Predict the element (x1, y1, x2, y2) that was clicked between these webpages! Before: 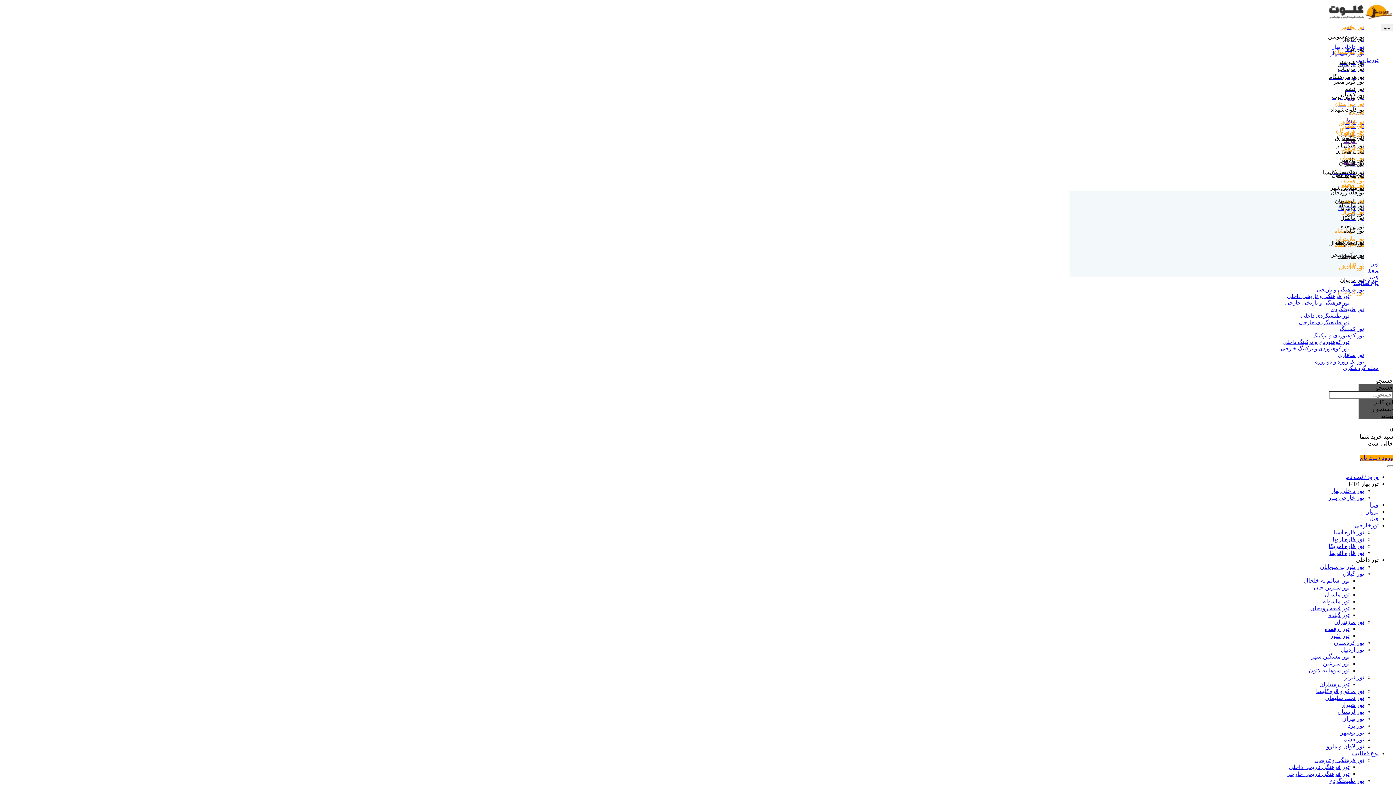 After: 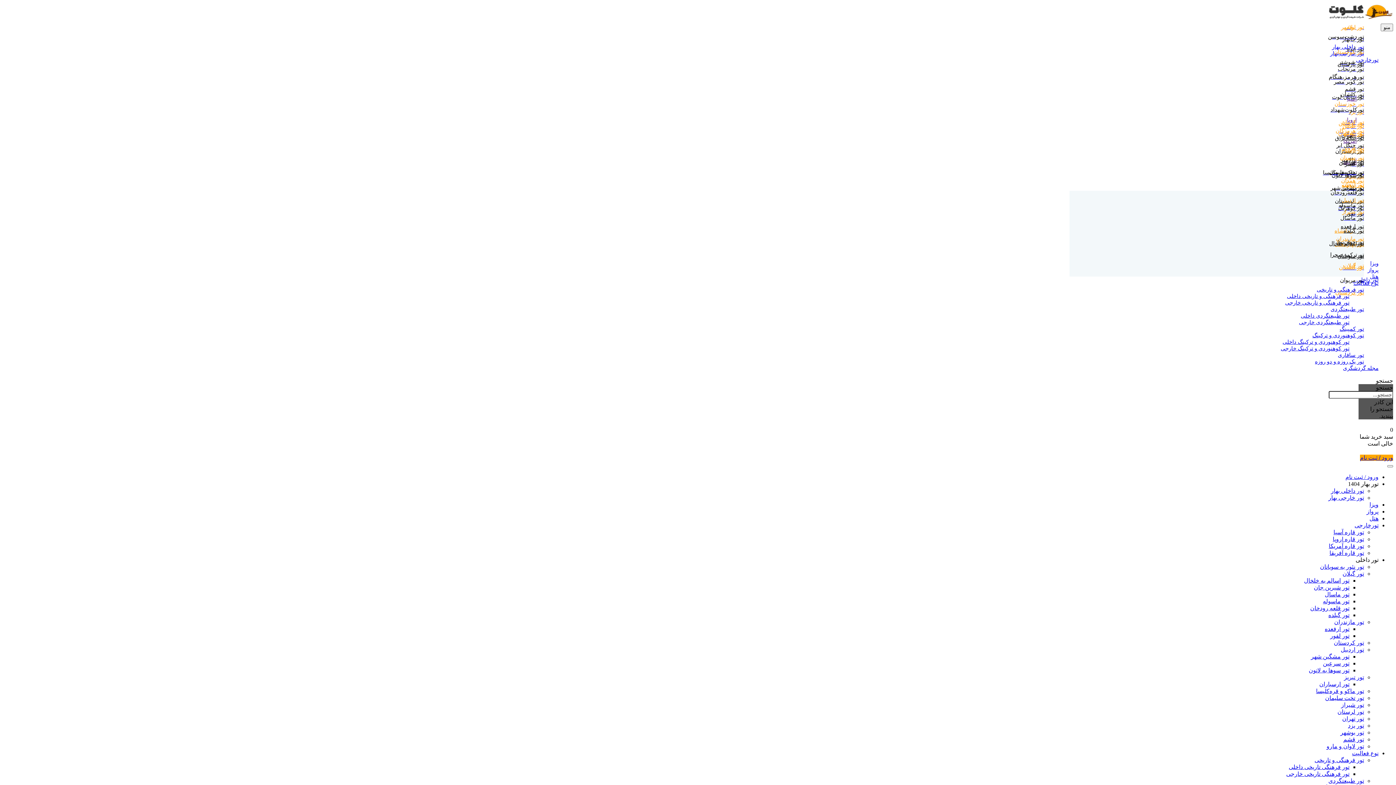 Action: label: تور قاره آسیا bbox: (1333, 529, 1364, 535)